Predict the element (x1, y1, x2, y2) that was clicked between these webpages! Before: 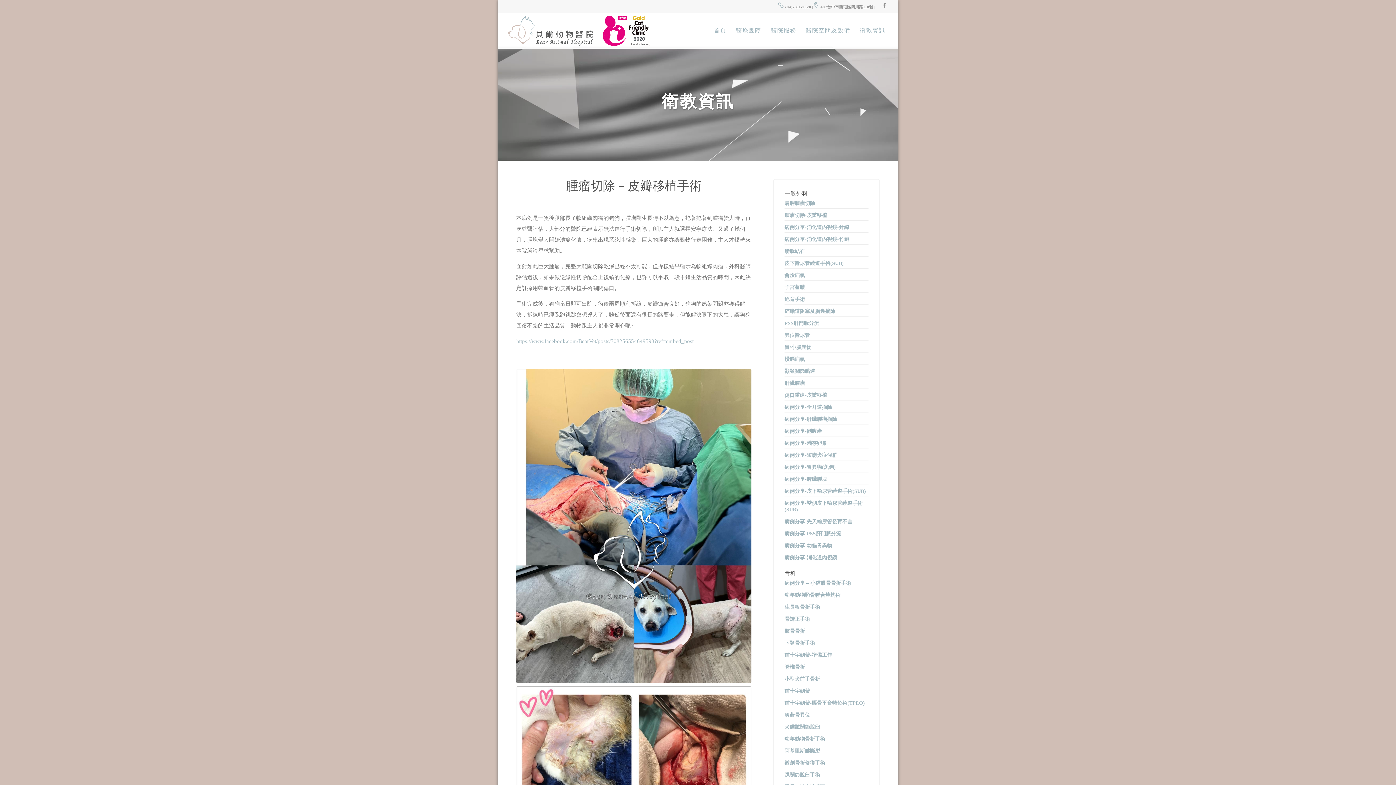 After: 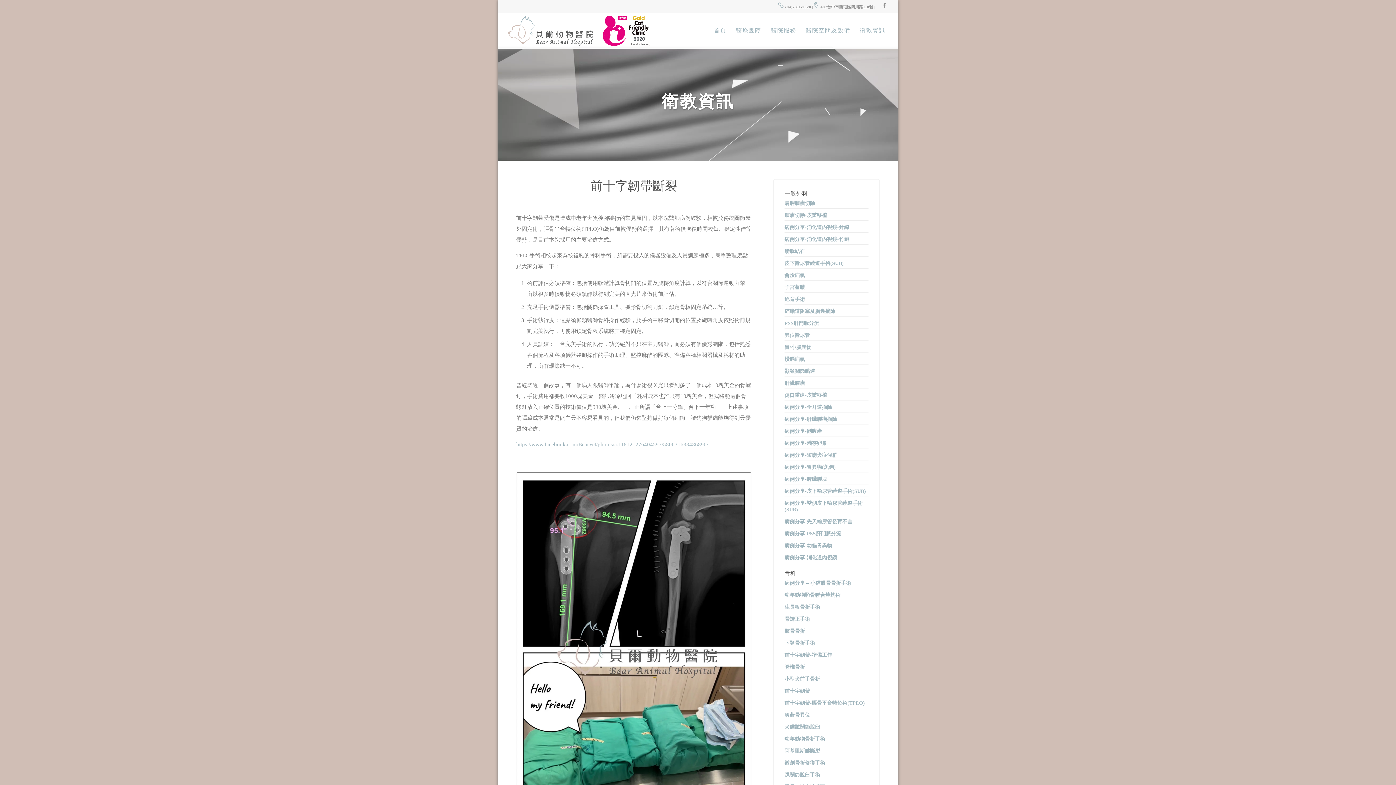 Action: label: 前十字韌帶-準備工作 bbox: (784, 652, 832, 658)